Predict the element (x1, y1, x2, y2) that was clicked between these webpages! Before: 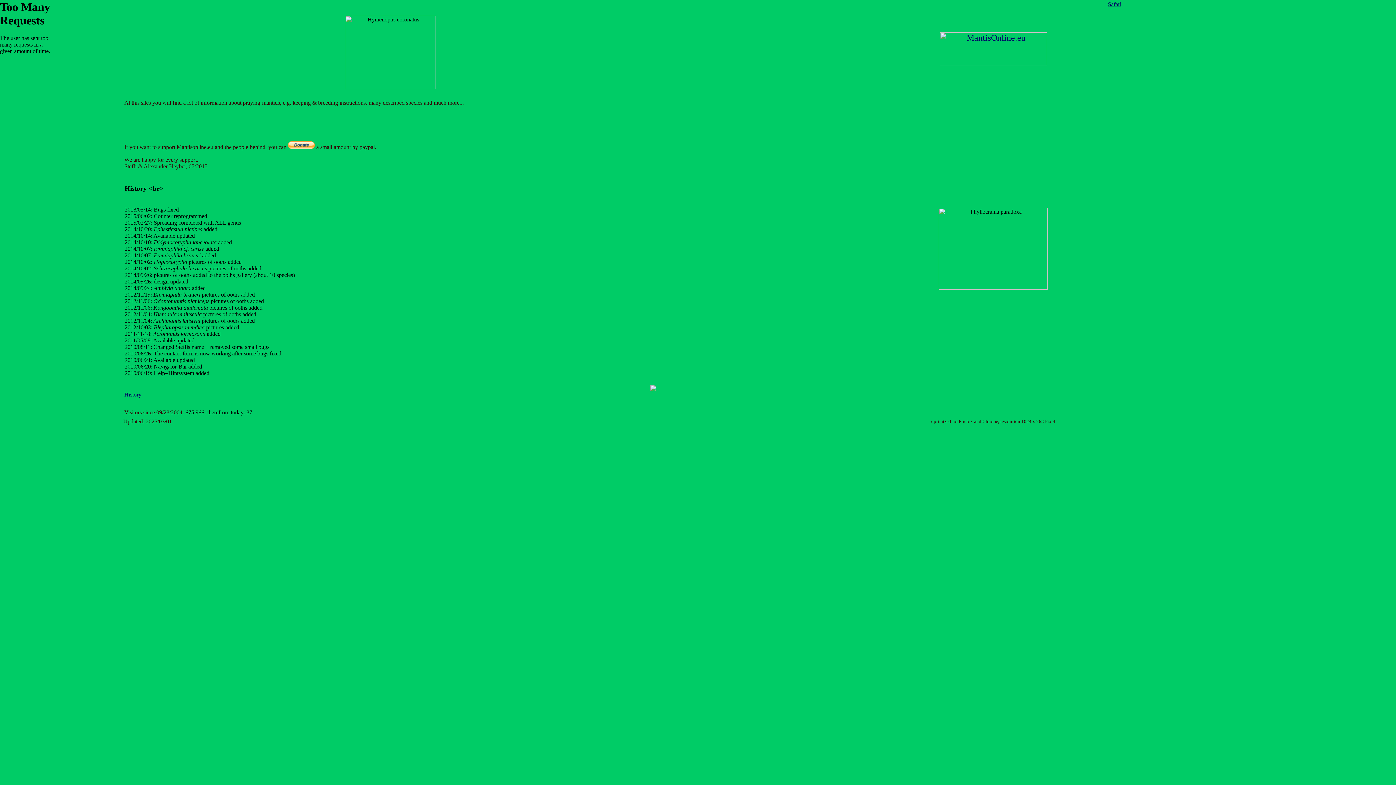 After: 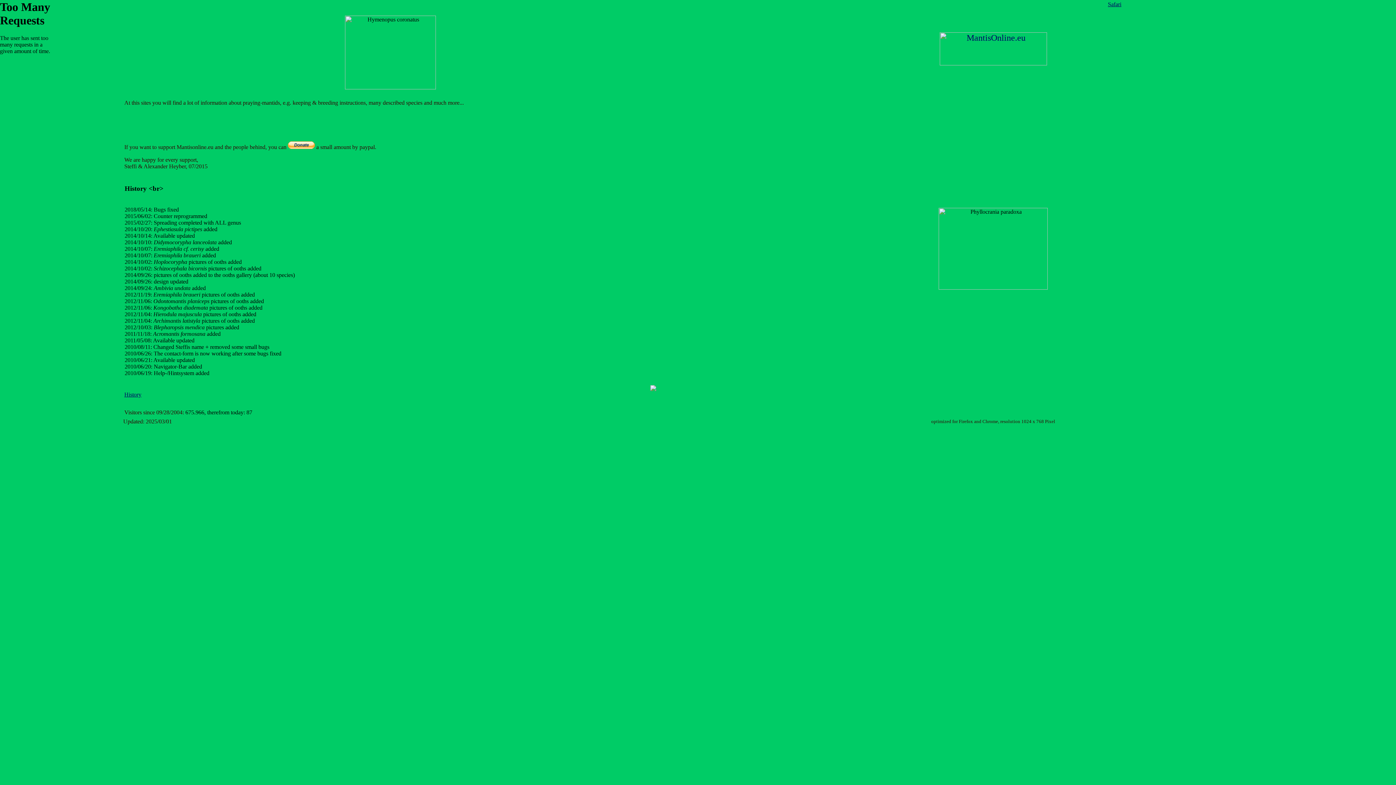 Action: bbox: (939, 60, 1047, 66)